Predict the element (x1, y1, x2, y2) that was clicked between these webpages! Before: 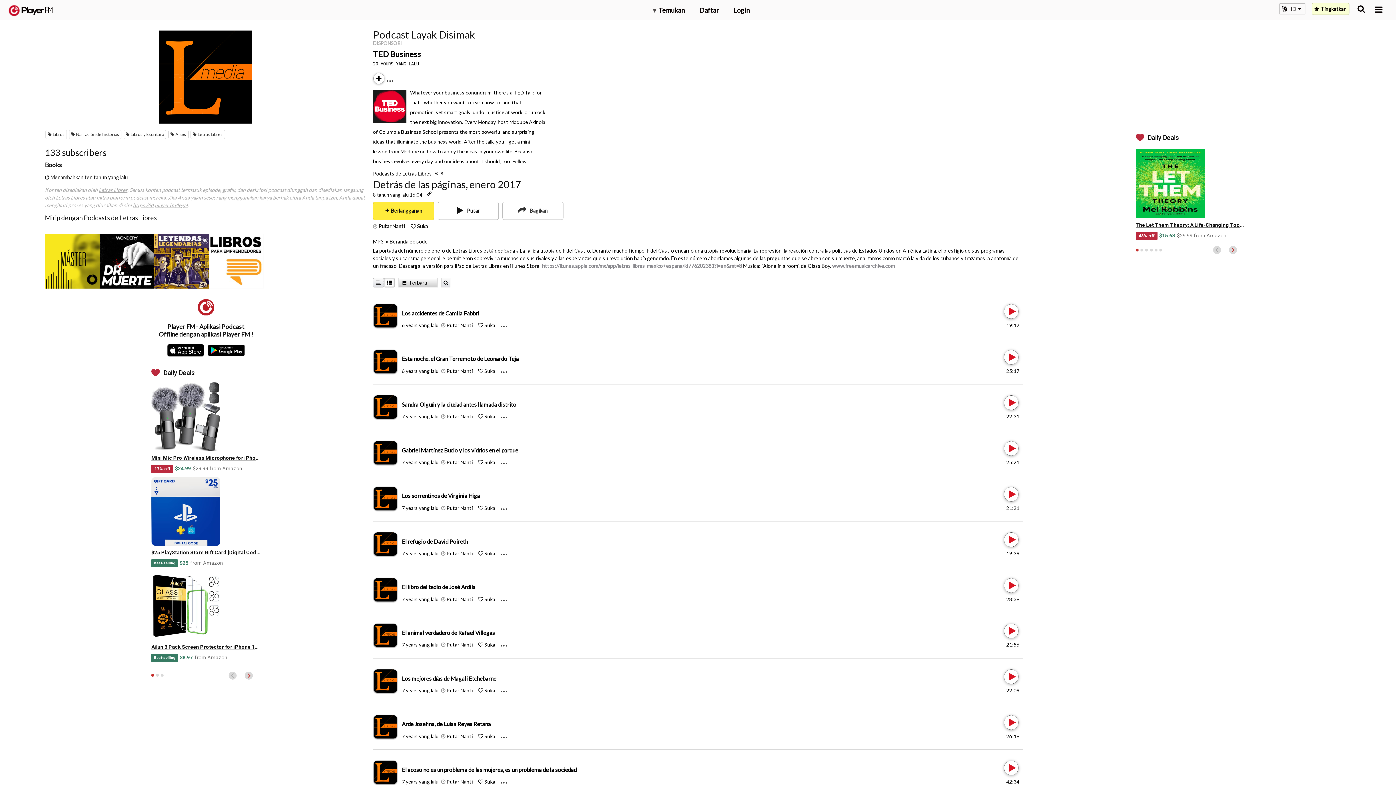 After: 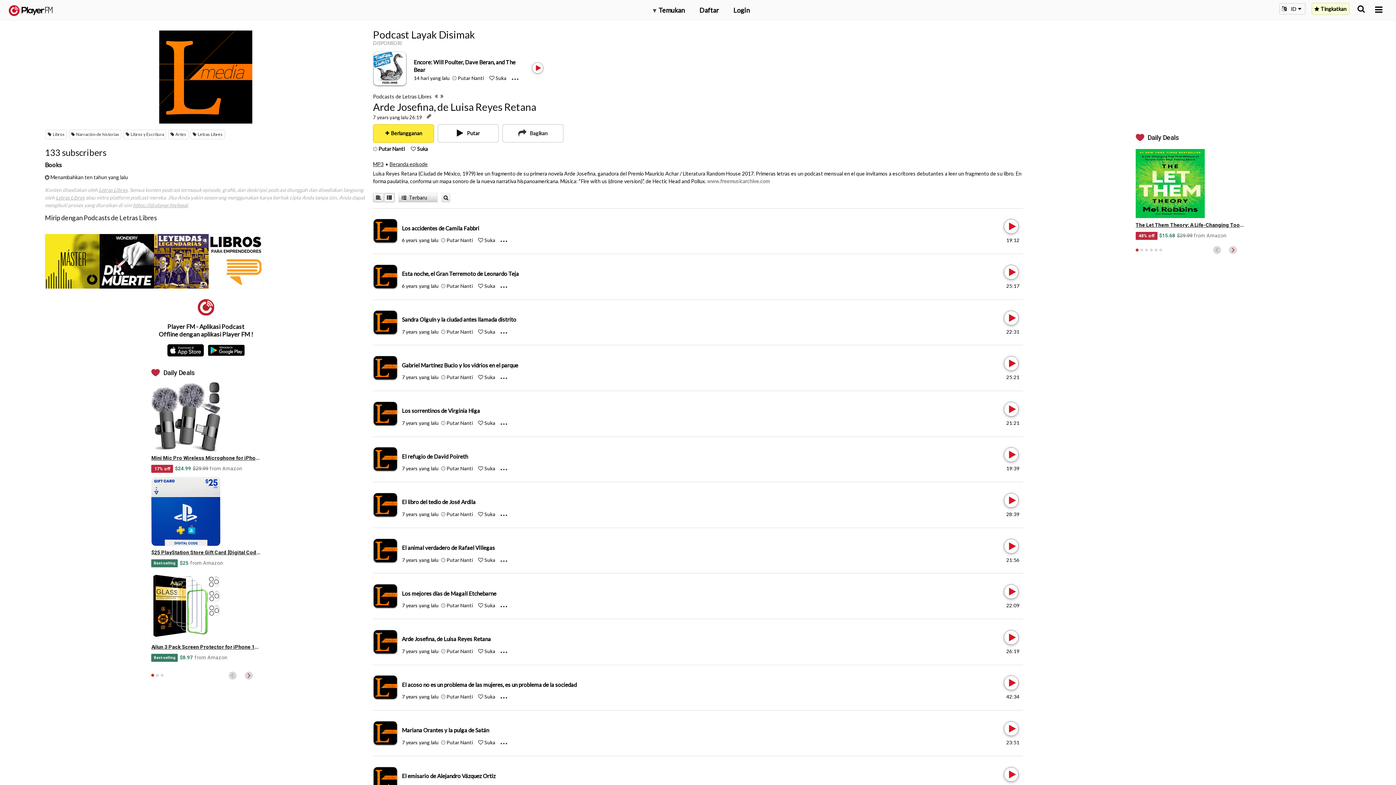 Action: label: Arde Josefina, de Luisa Reyes Retana bbox: (401, 721, 491, 727)